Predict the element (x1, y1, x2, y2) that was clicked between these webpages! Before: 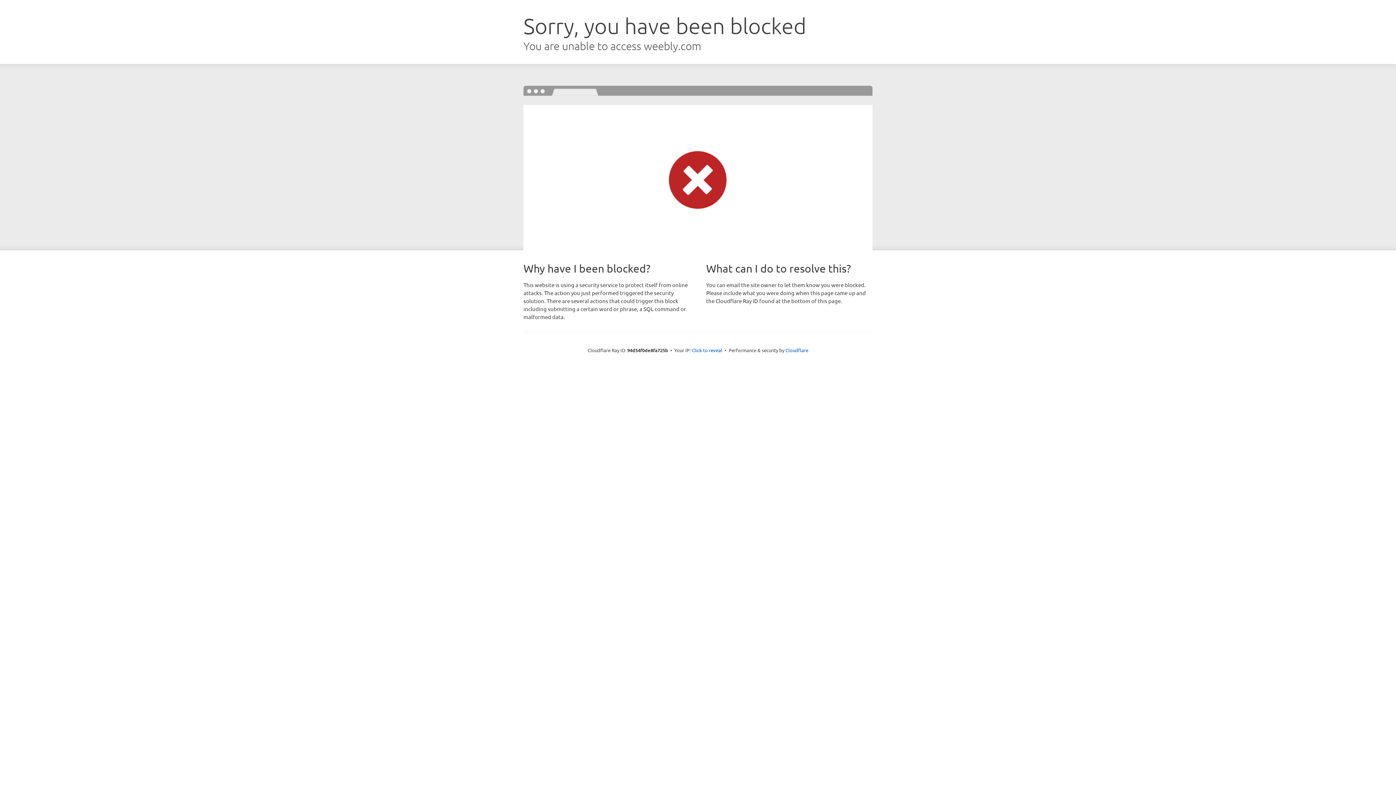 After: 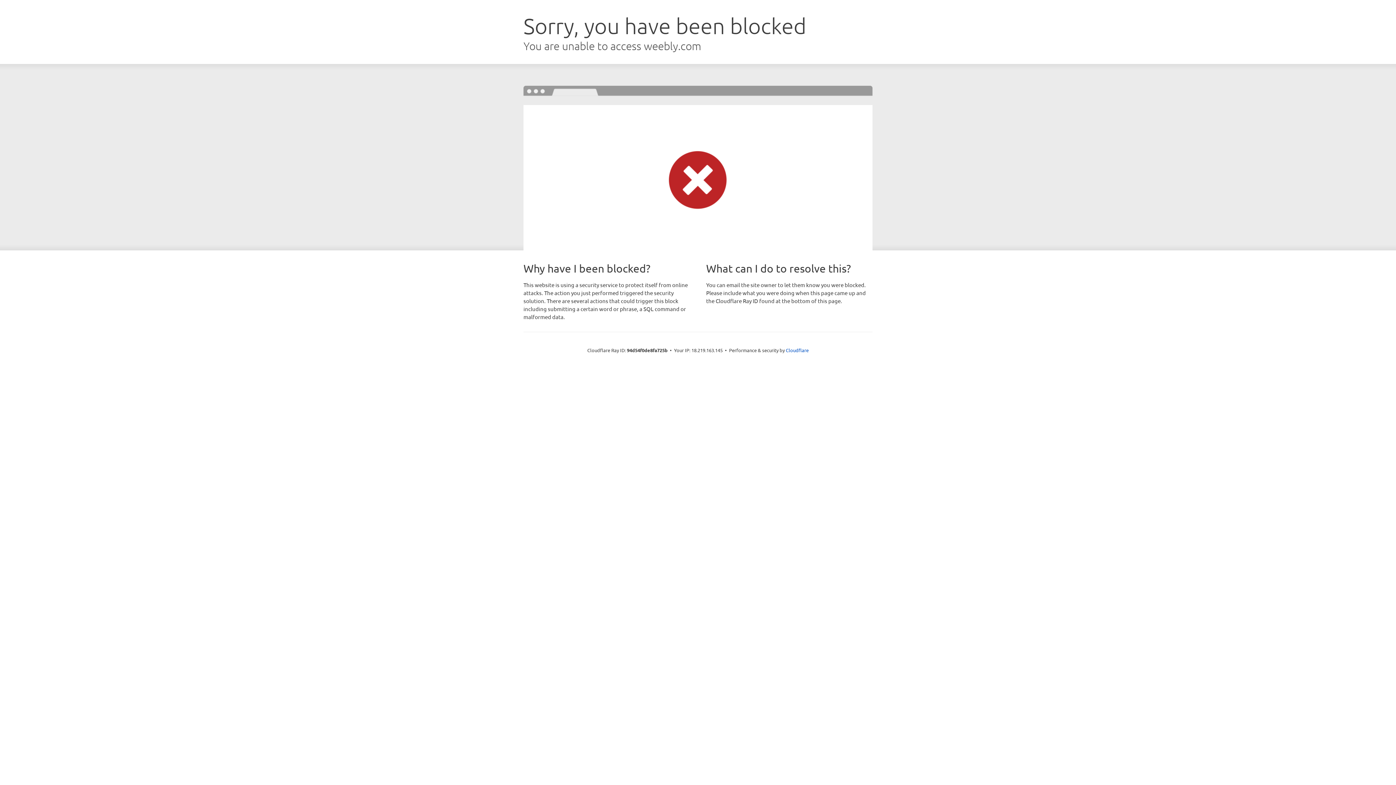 Action: bbox: (692, 346, 722, 353) label: Click to reveal